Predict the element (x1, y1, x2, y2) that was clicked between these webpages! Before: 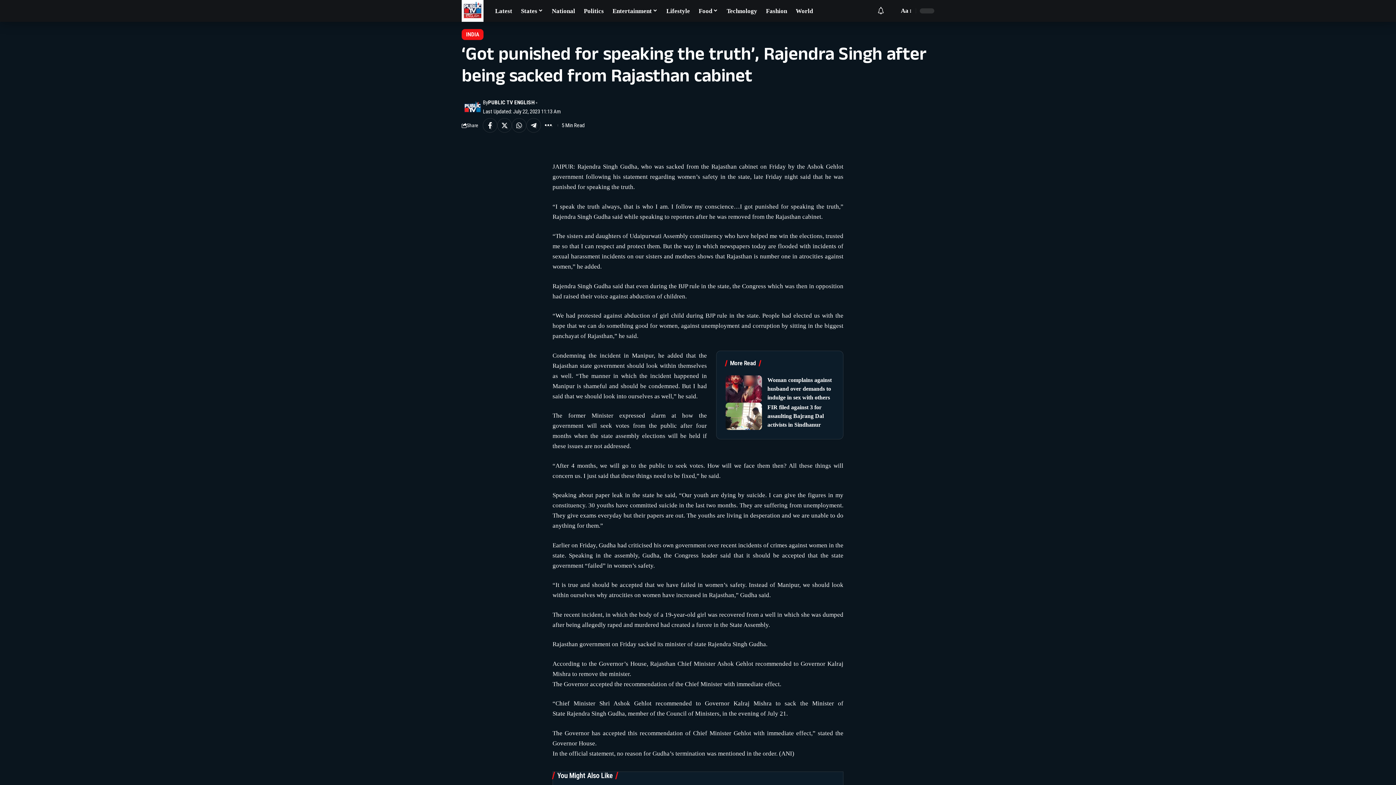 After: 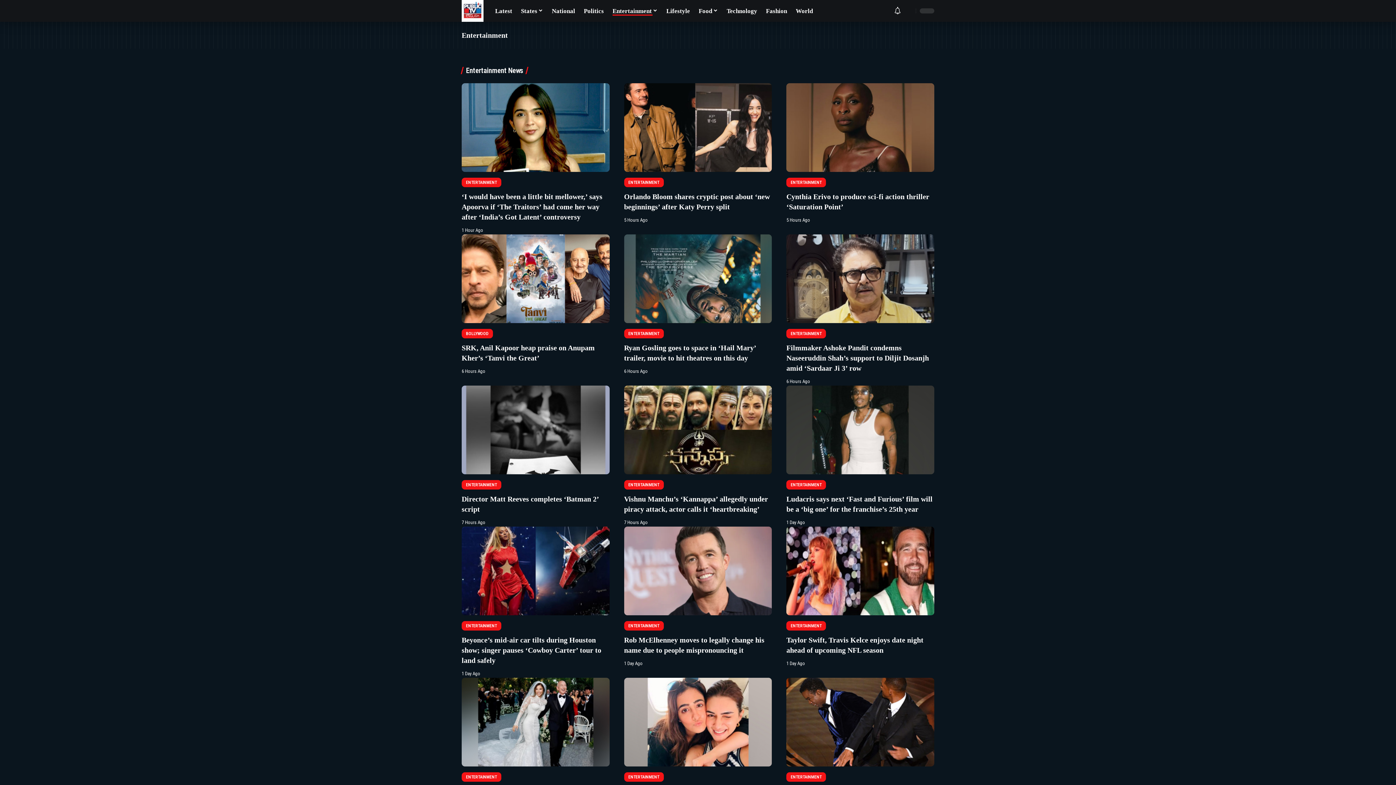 Action: bbox: (608, 0, 662, 21) label: Entertainment